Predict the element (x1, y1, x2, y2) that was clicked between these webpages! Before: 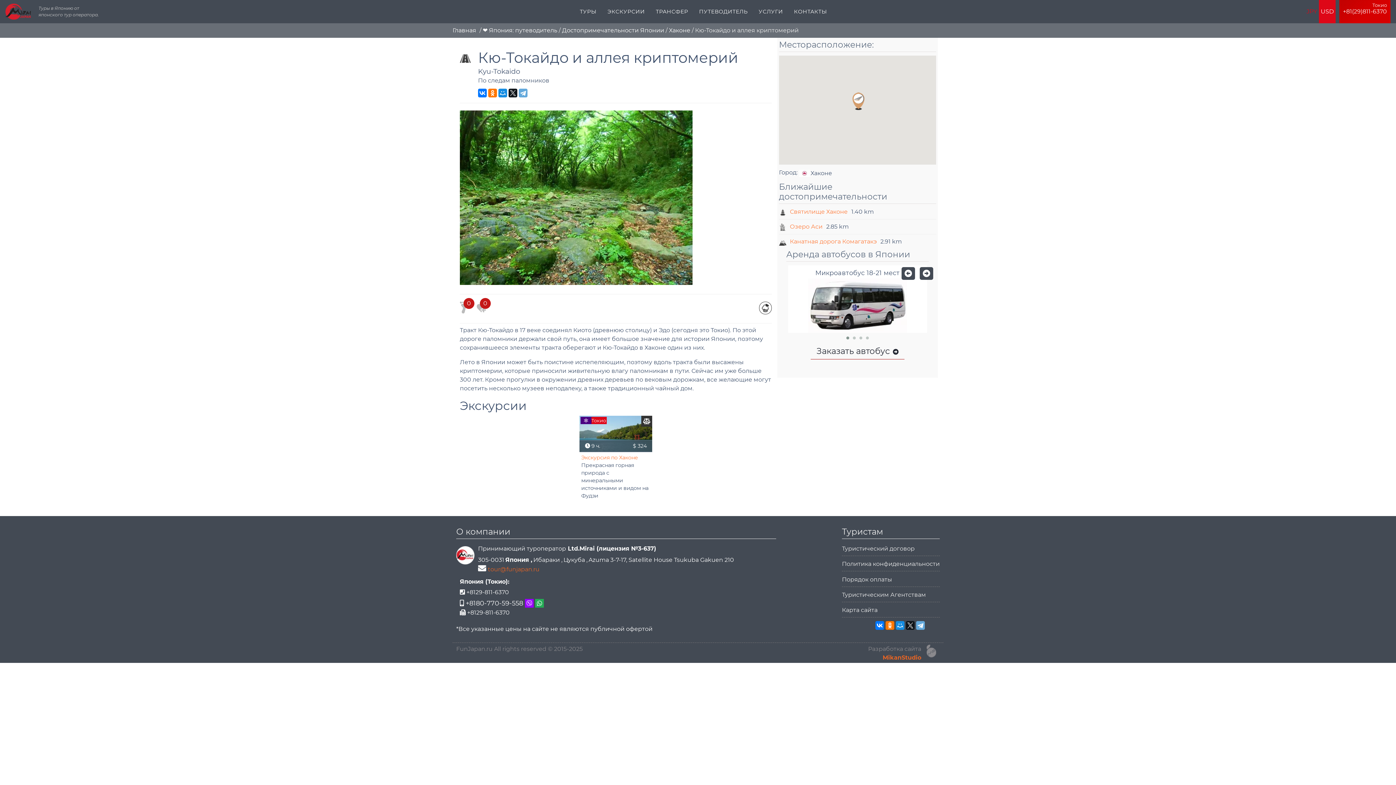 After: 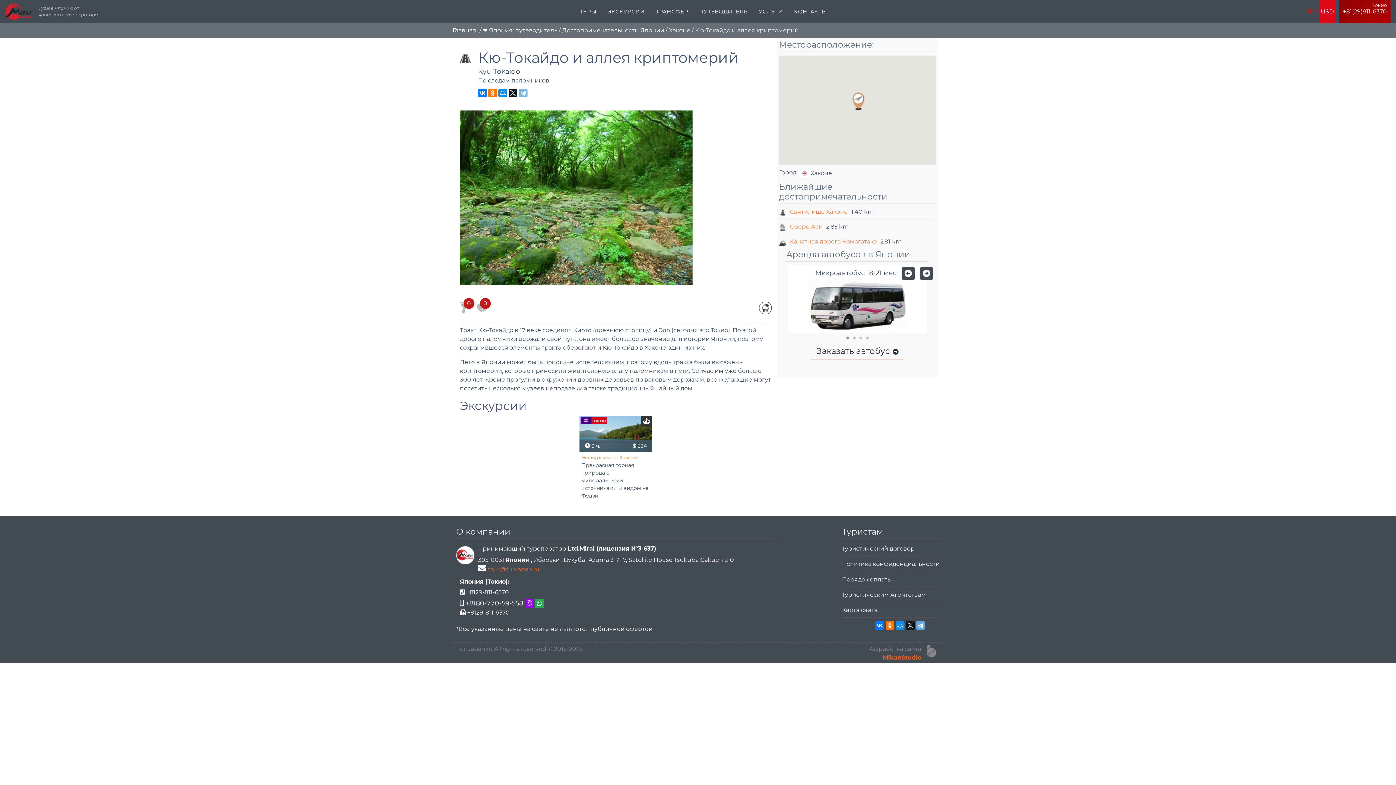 Action: bbox: (518, 88, 527, 97)